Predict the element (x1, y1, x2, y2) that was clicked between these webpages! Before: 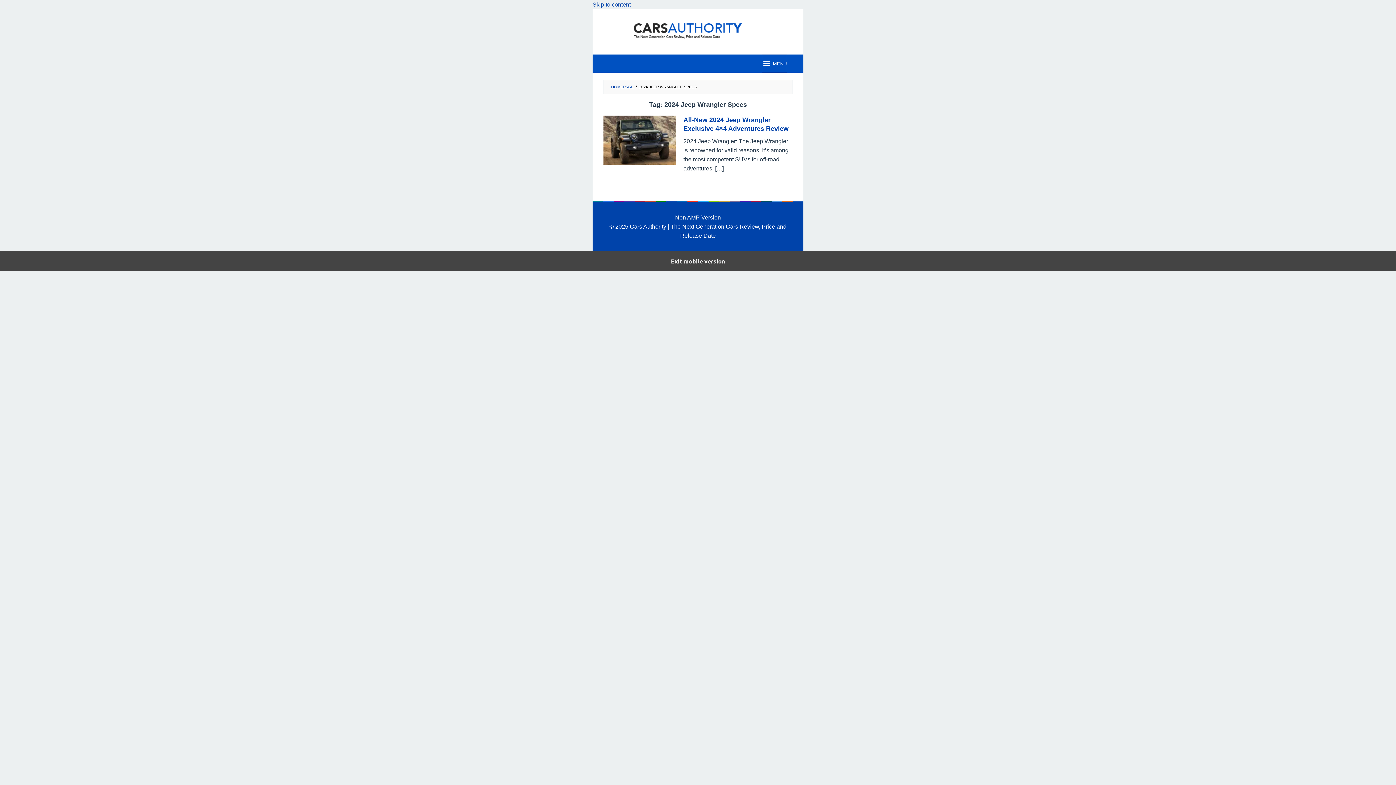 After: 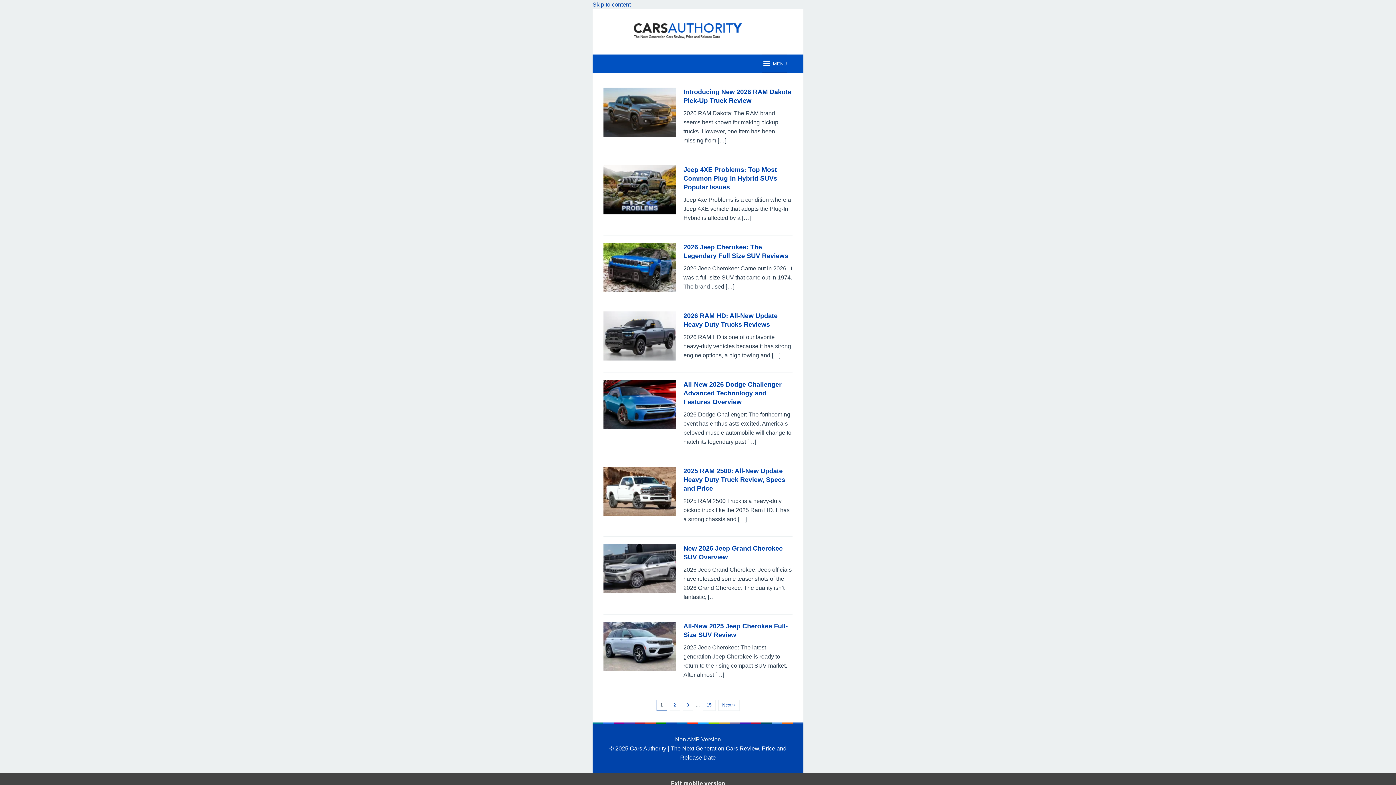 Action: bbox: (632, 27, 764, 33)